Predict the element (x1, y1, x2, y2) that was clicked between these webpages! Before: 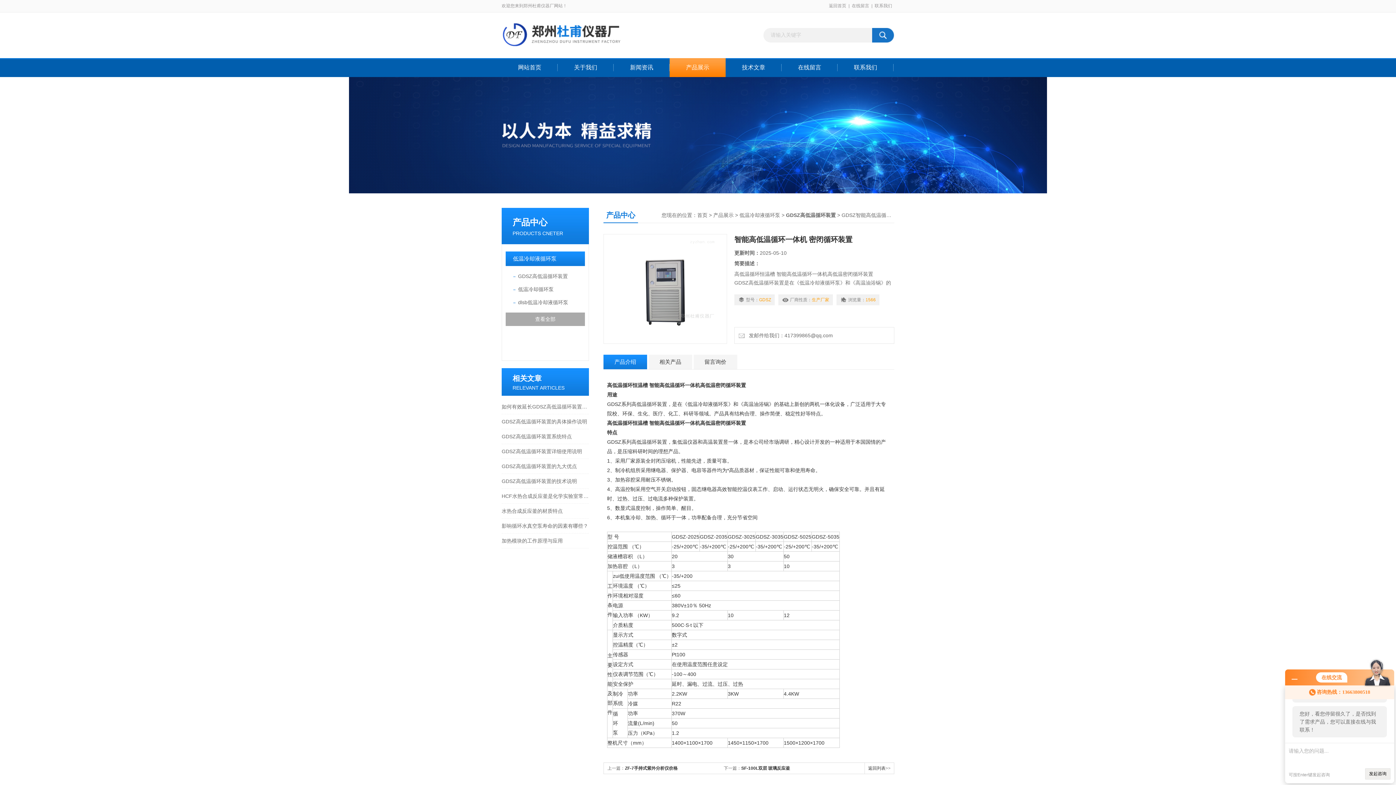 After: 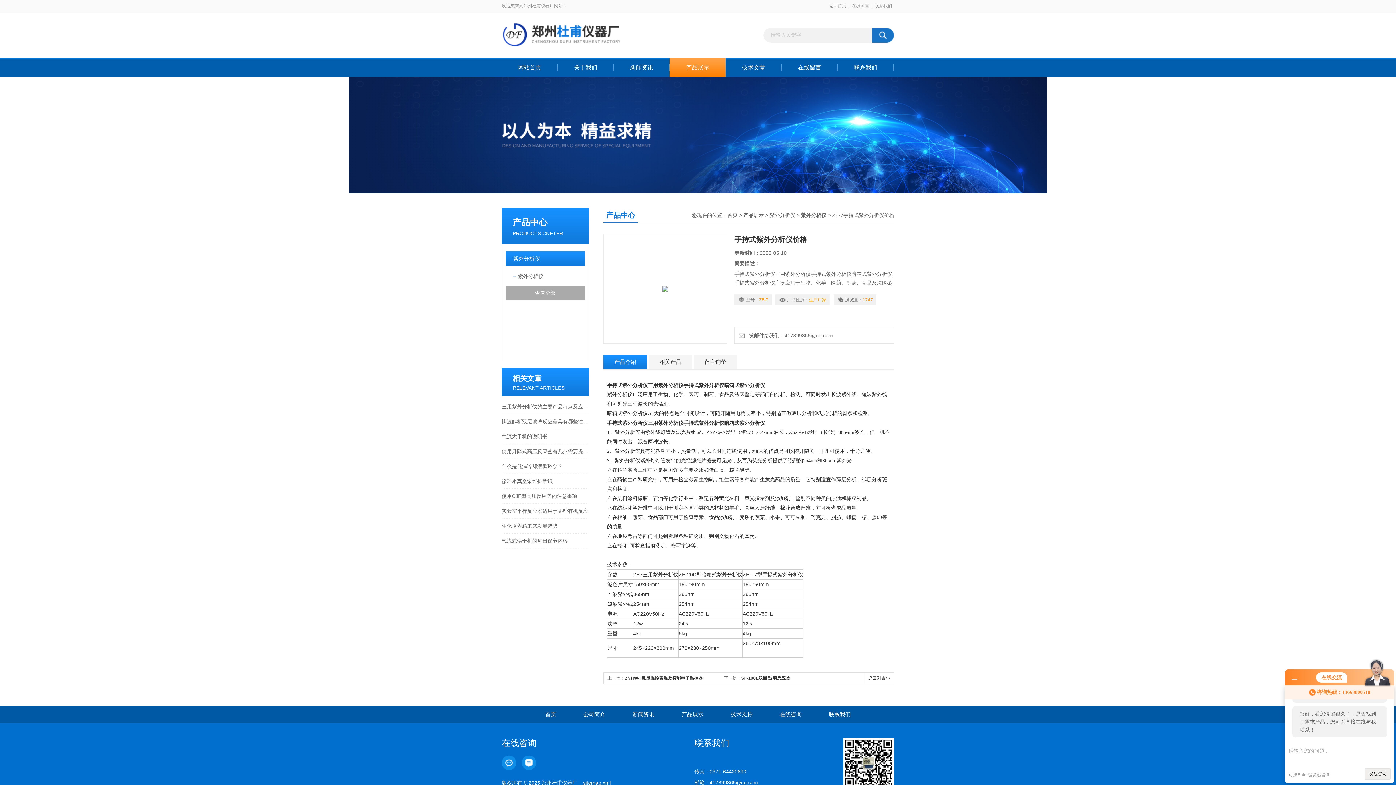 Action: bbox: (625, 766, 677, 771) label: ZF-7手持式紫外分析仪价格